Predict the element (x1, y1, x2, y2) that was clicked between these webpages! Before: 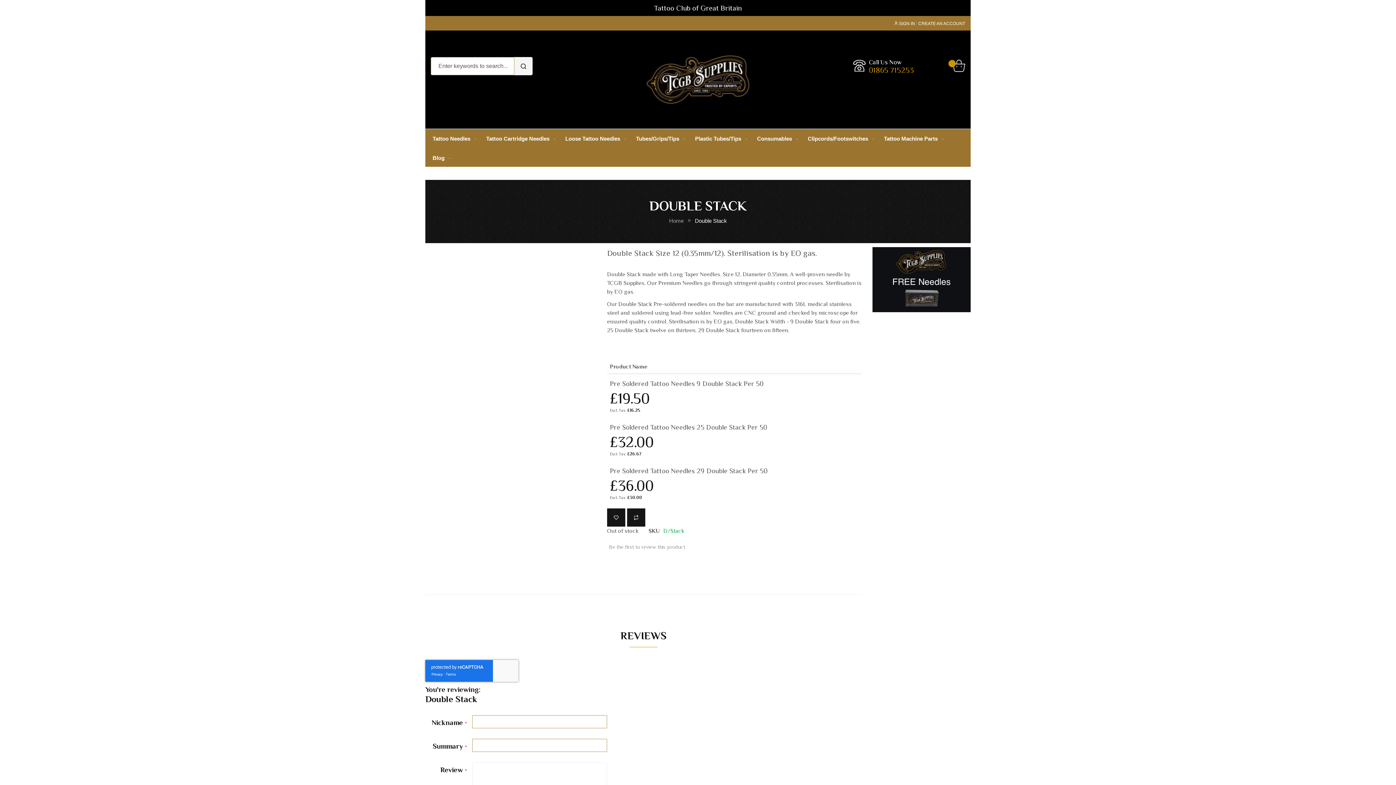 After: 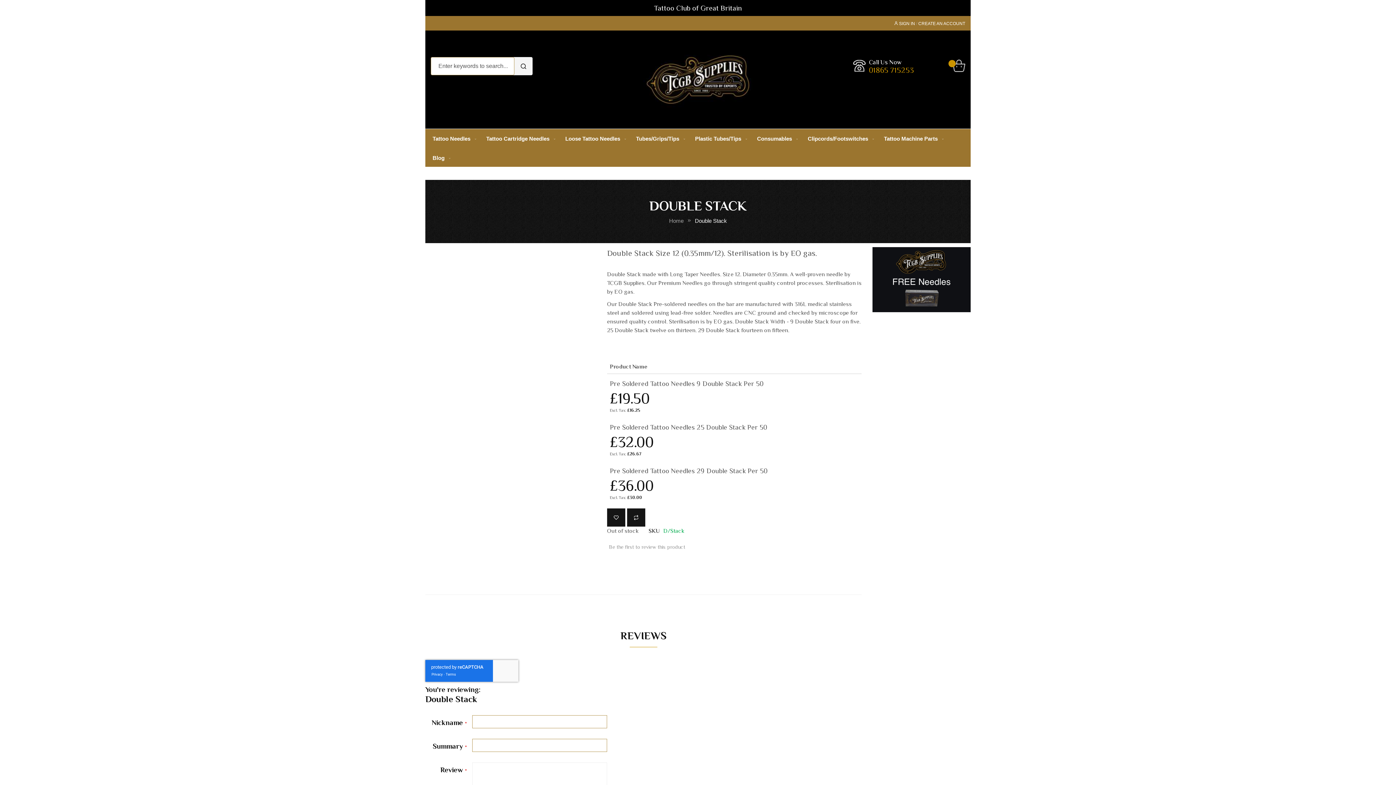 Action: label: REVIEWS bbox: (620, 629, 666, 641)